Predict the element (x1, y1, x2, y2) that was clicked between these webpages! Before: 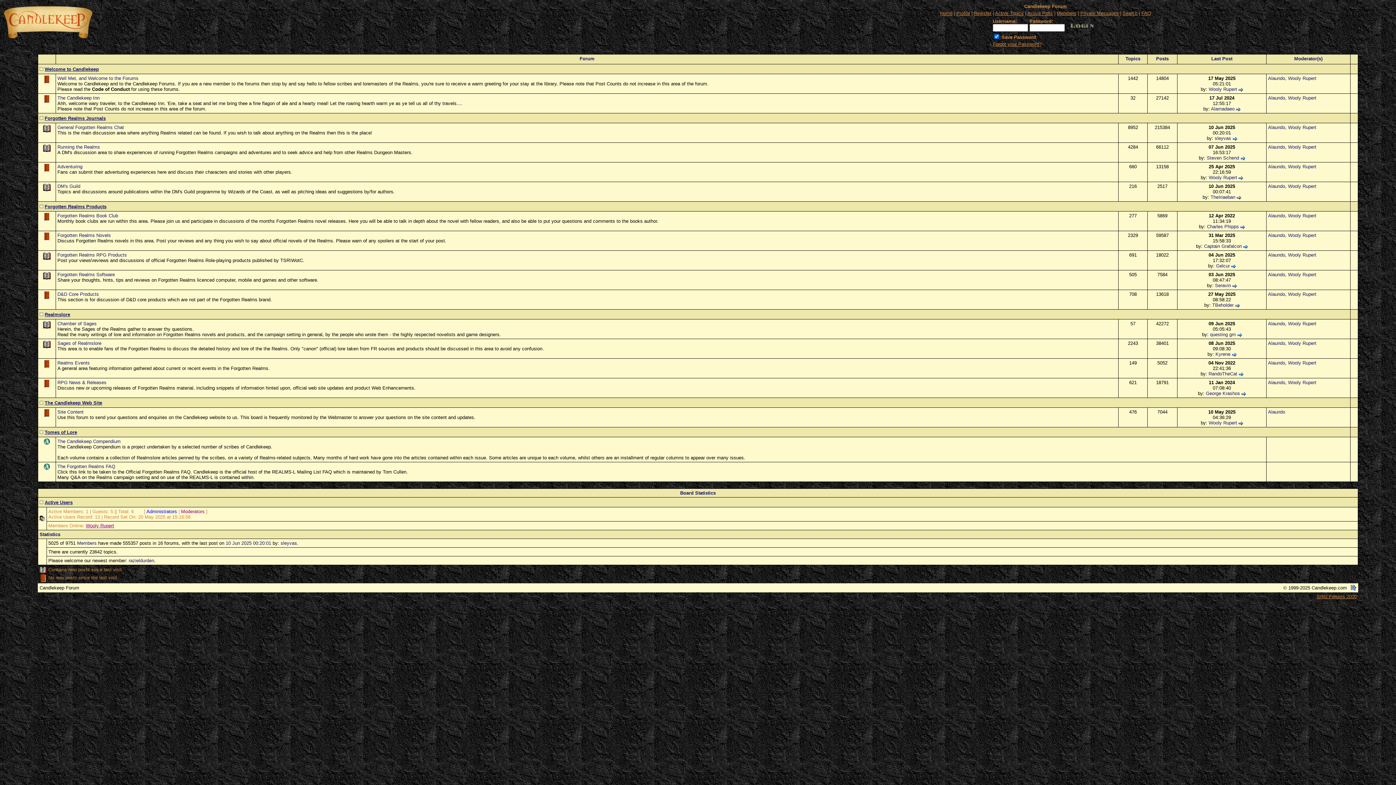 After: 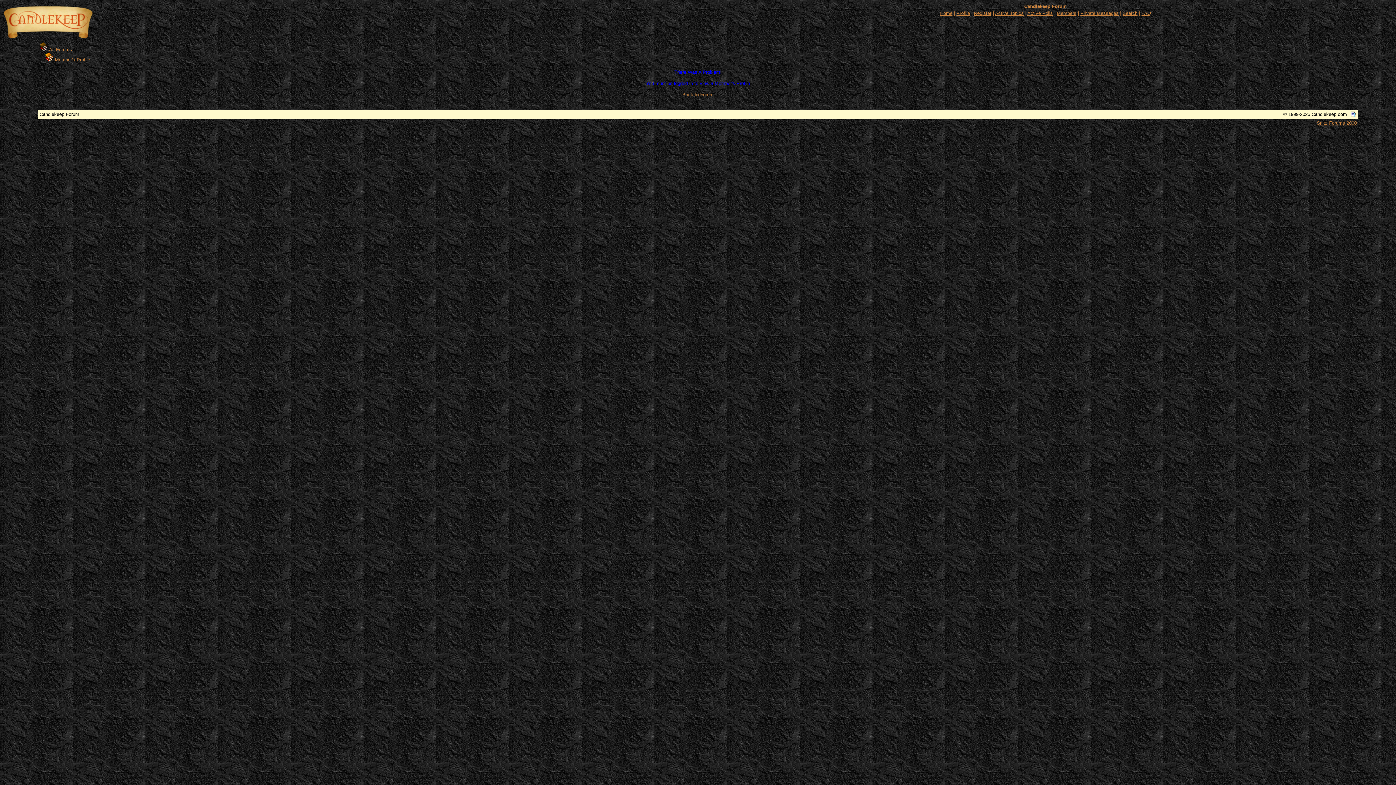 Action: label: George Krashos bbox: (1206, 390, 1240, 396)